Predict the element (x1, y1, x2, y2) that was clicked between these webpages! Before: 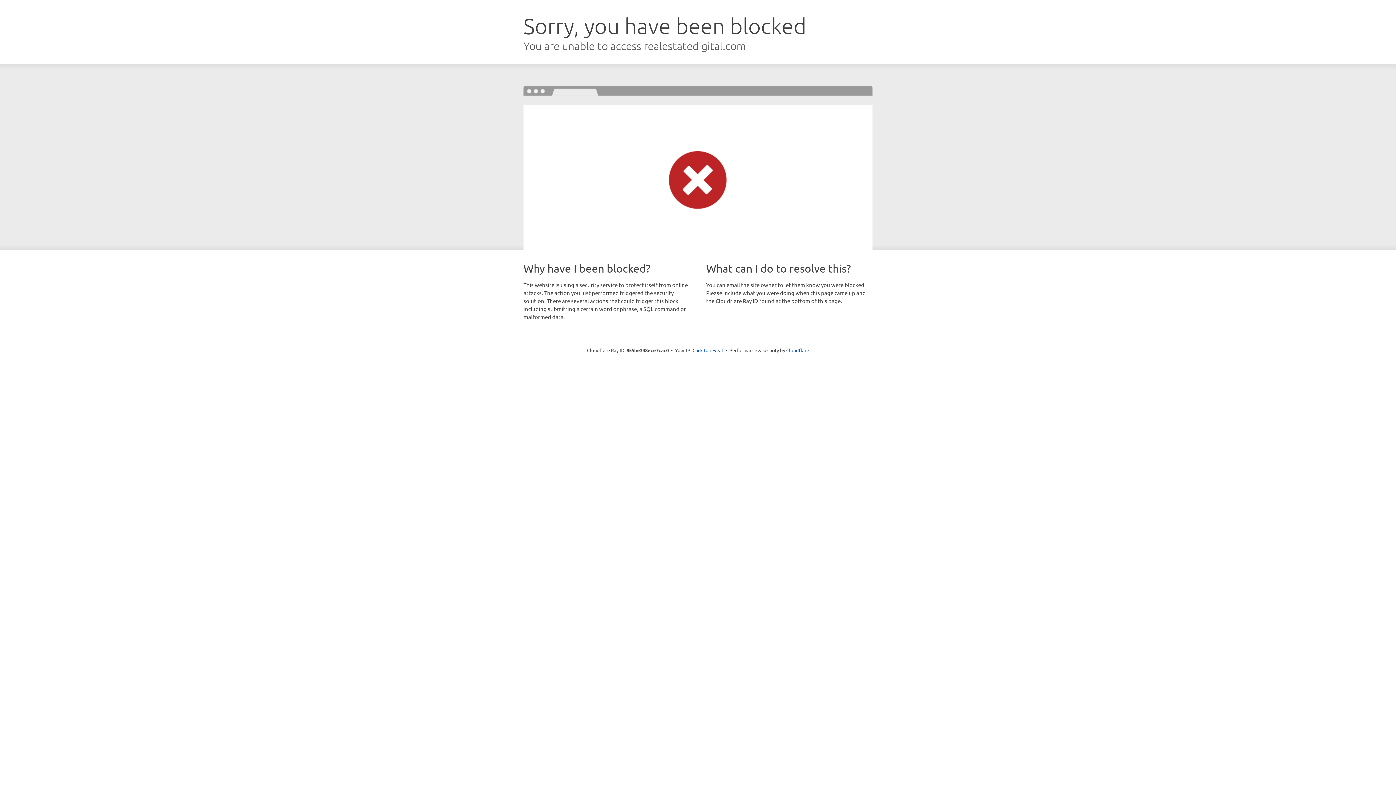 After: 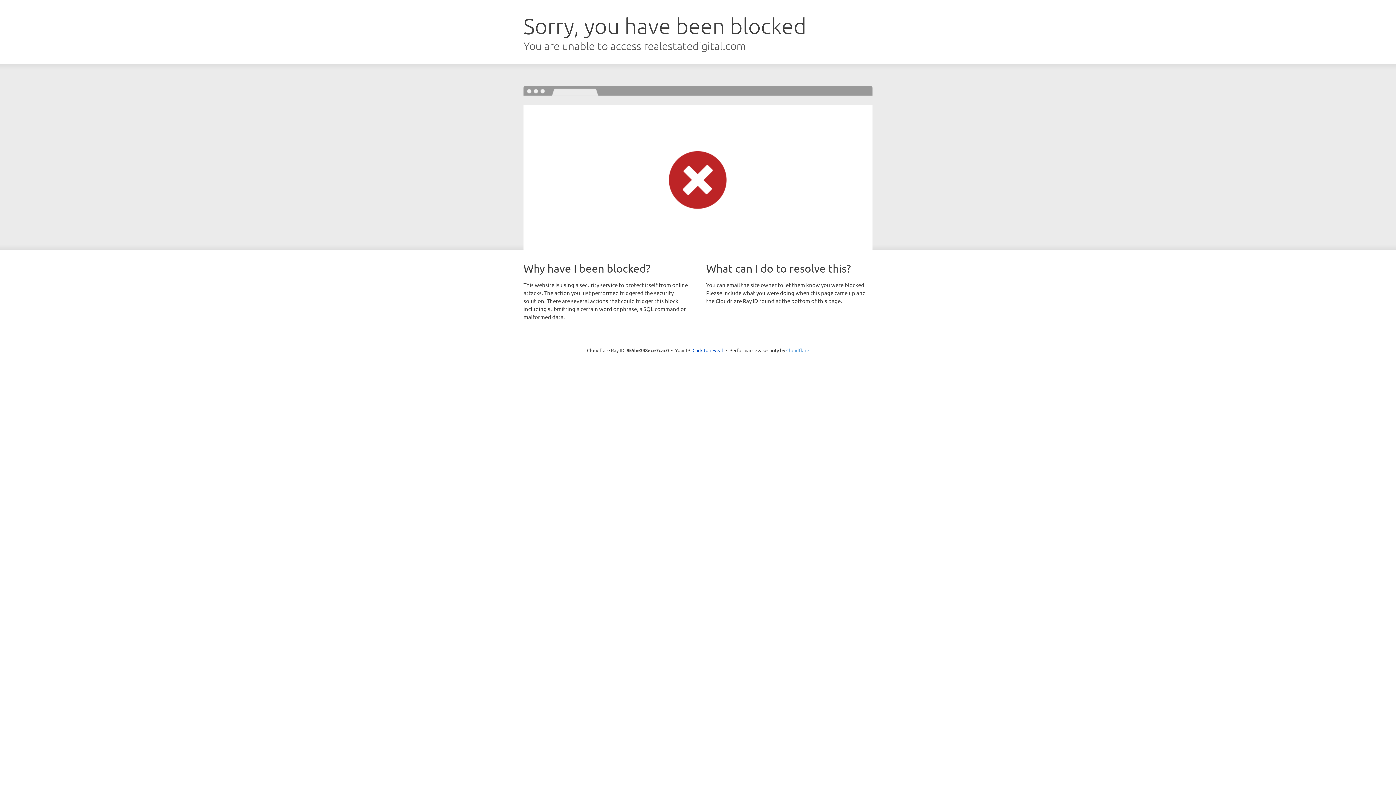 Action: label: Cloudflare bbox: (786, 347, 809, 353)